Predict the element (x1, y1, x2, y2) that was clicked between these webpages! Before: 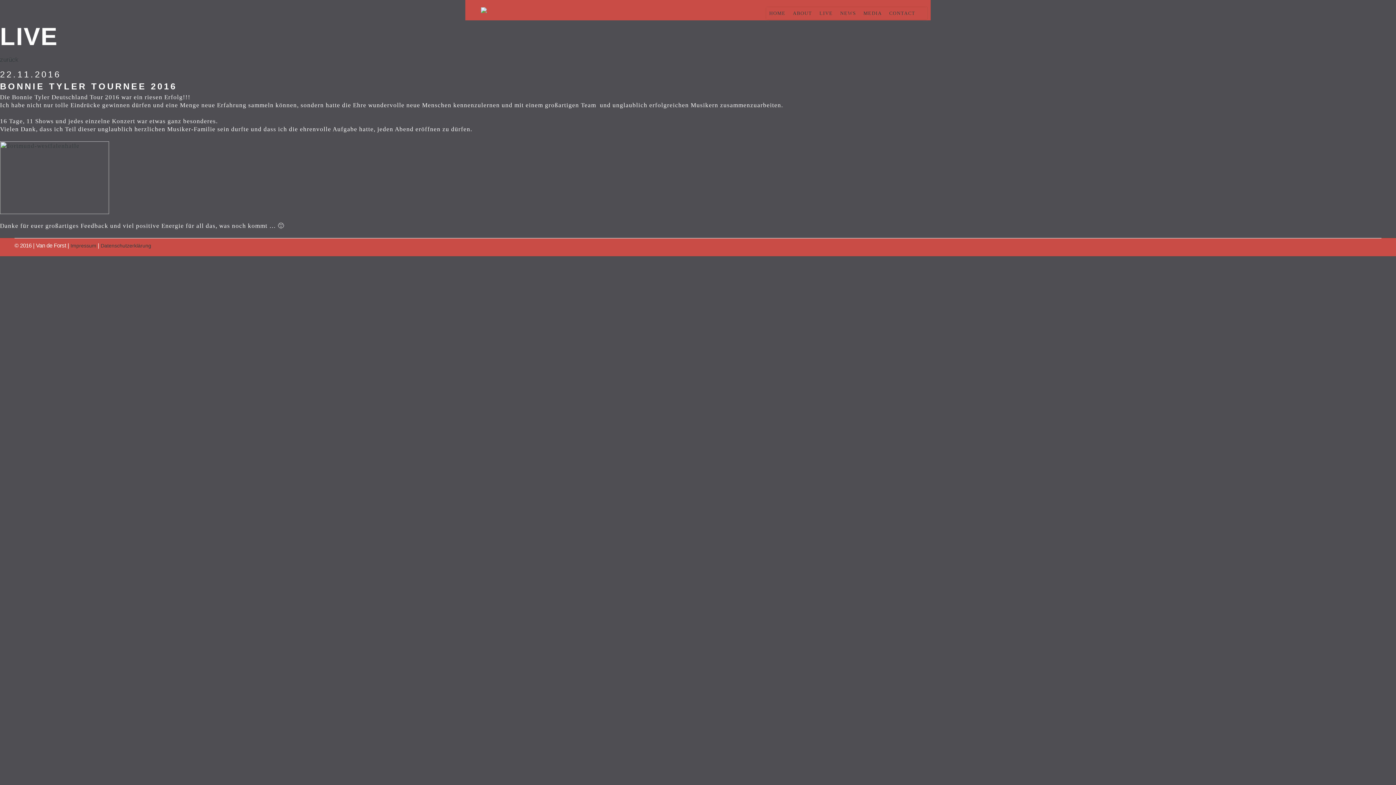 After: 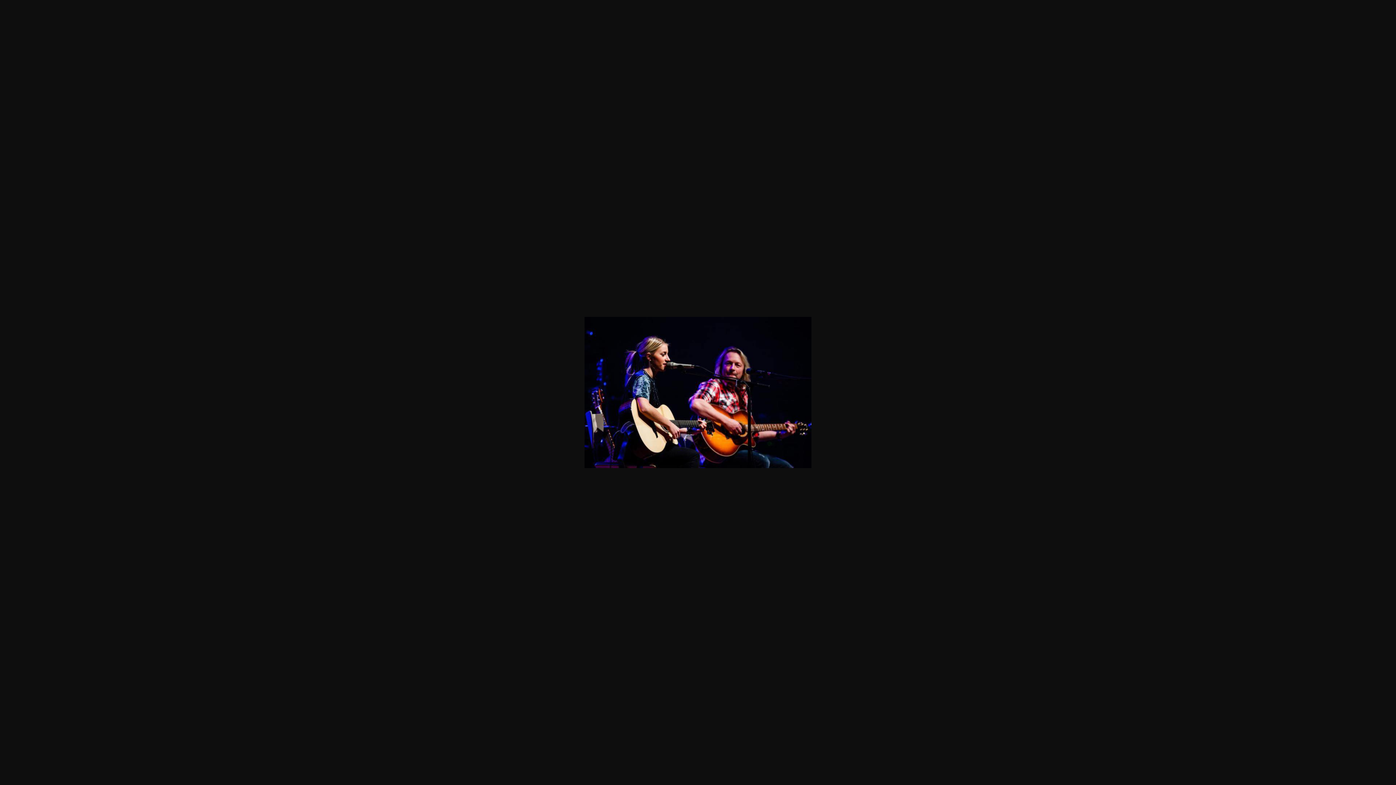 Action: bbox: (0, 208, 109, 215)